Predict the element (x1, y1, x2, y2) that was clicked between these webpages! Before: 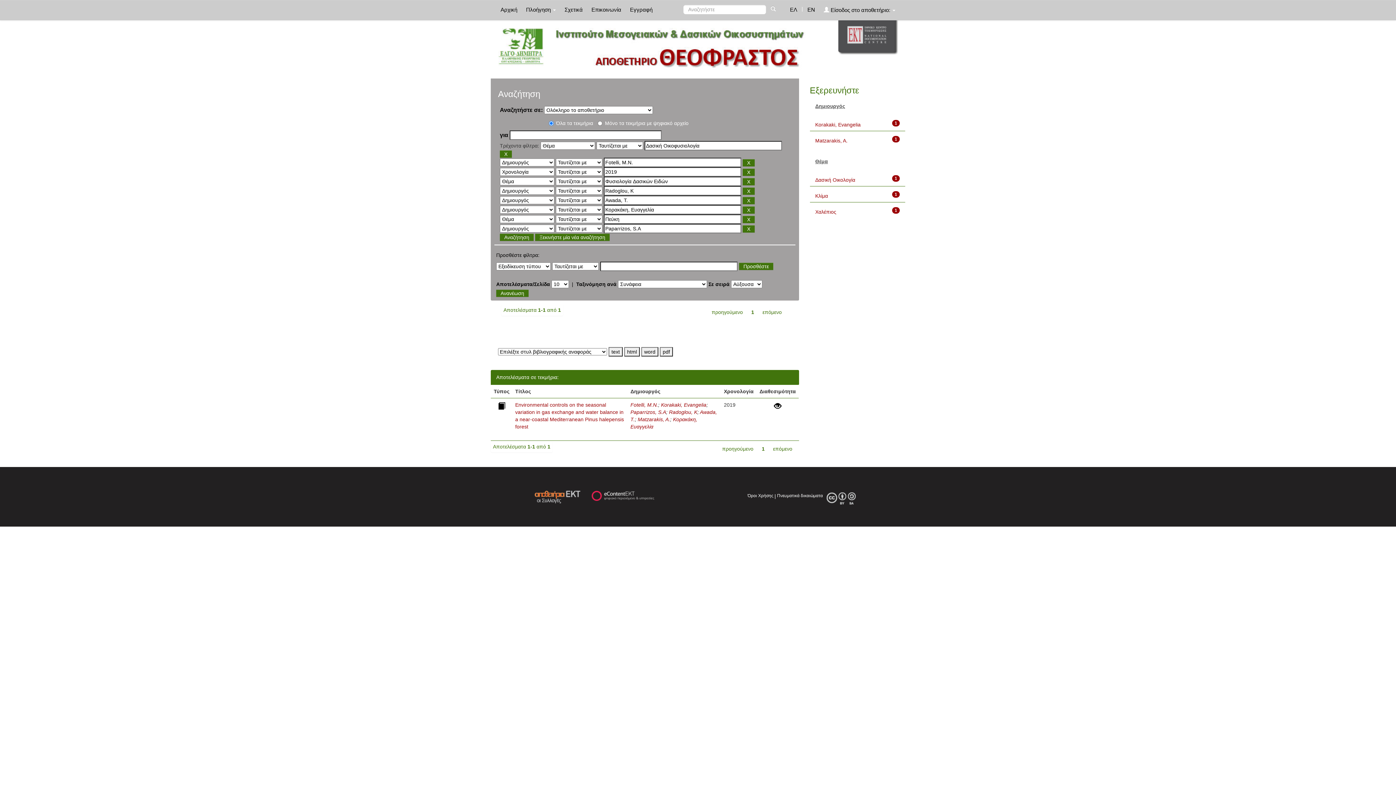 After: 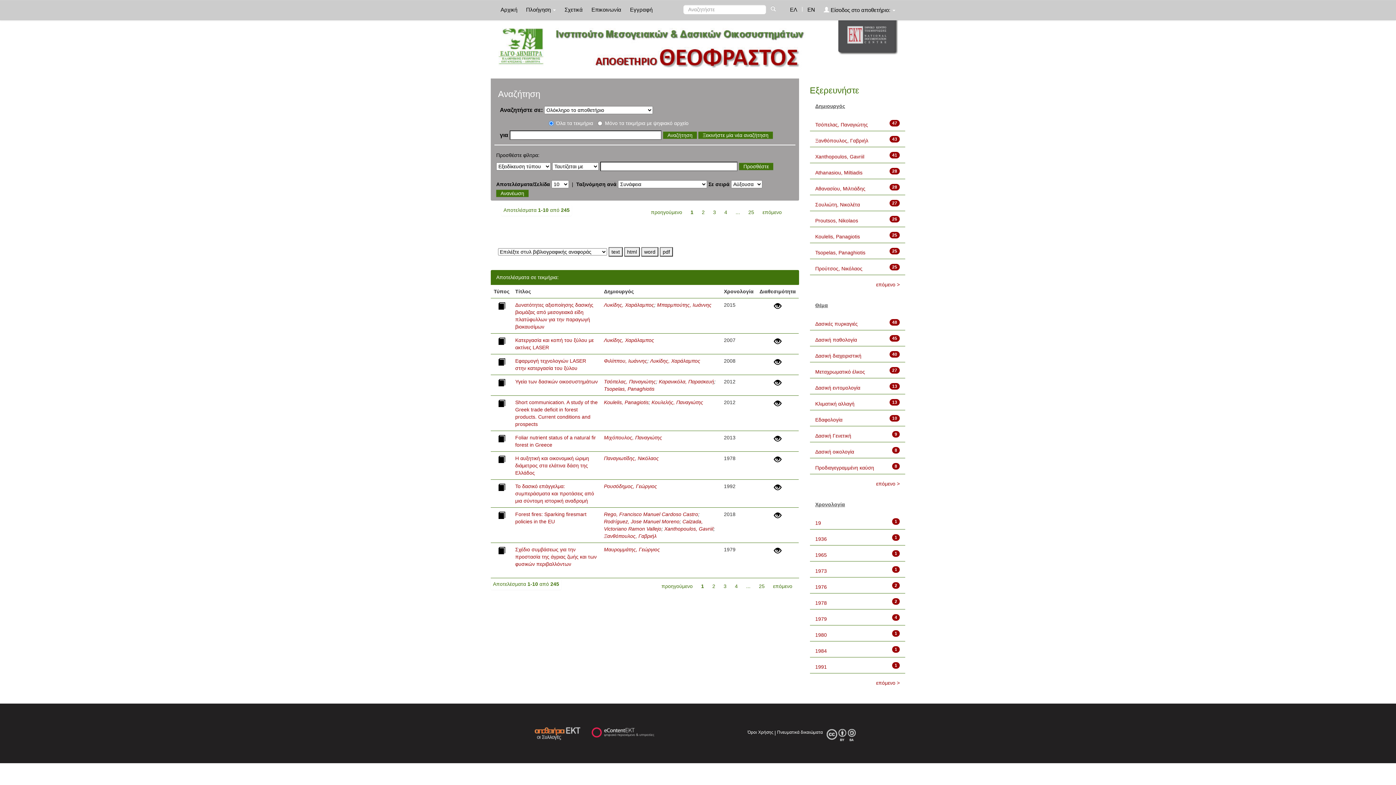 Action: label: Ξεκινήστε μία νέα αναζήτηση bbox: (535, 233, 609, 240)